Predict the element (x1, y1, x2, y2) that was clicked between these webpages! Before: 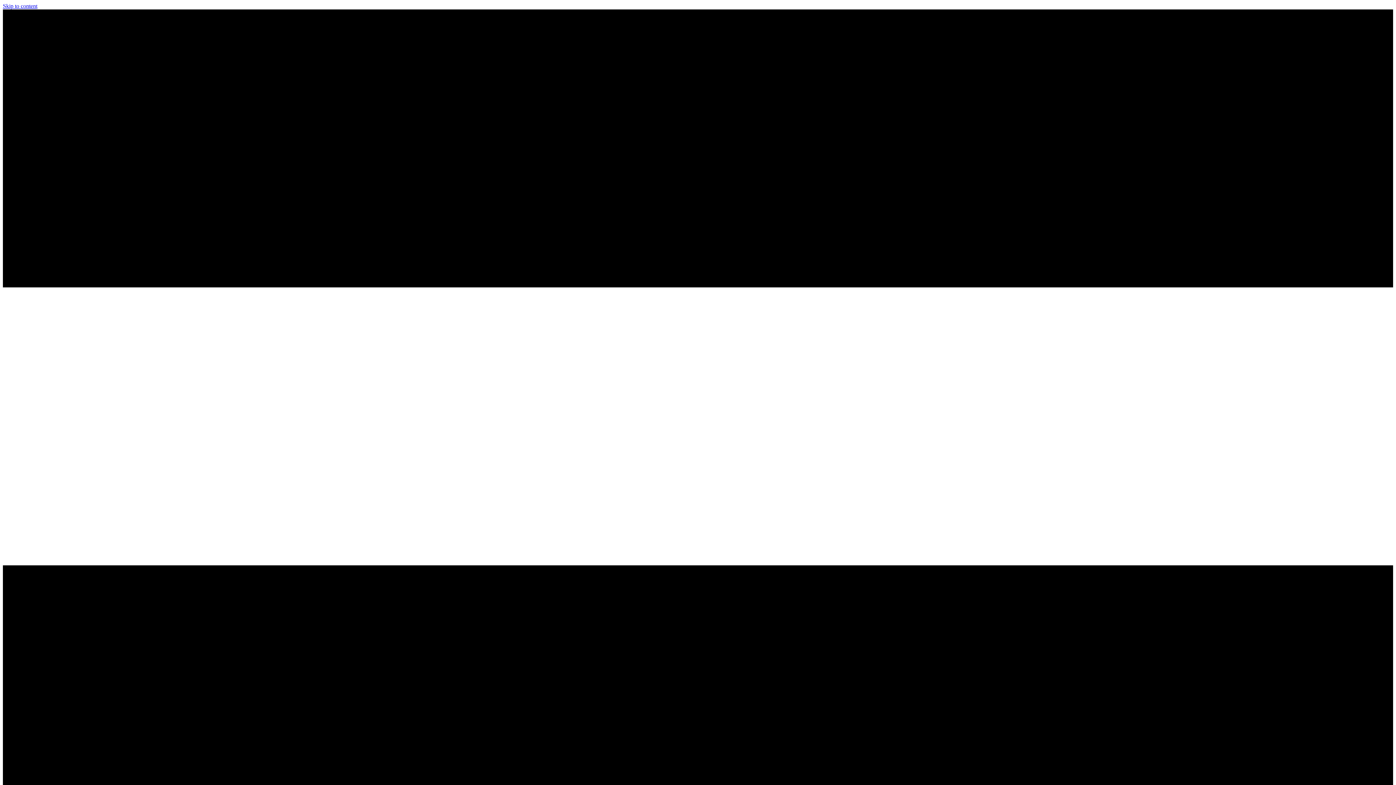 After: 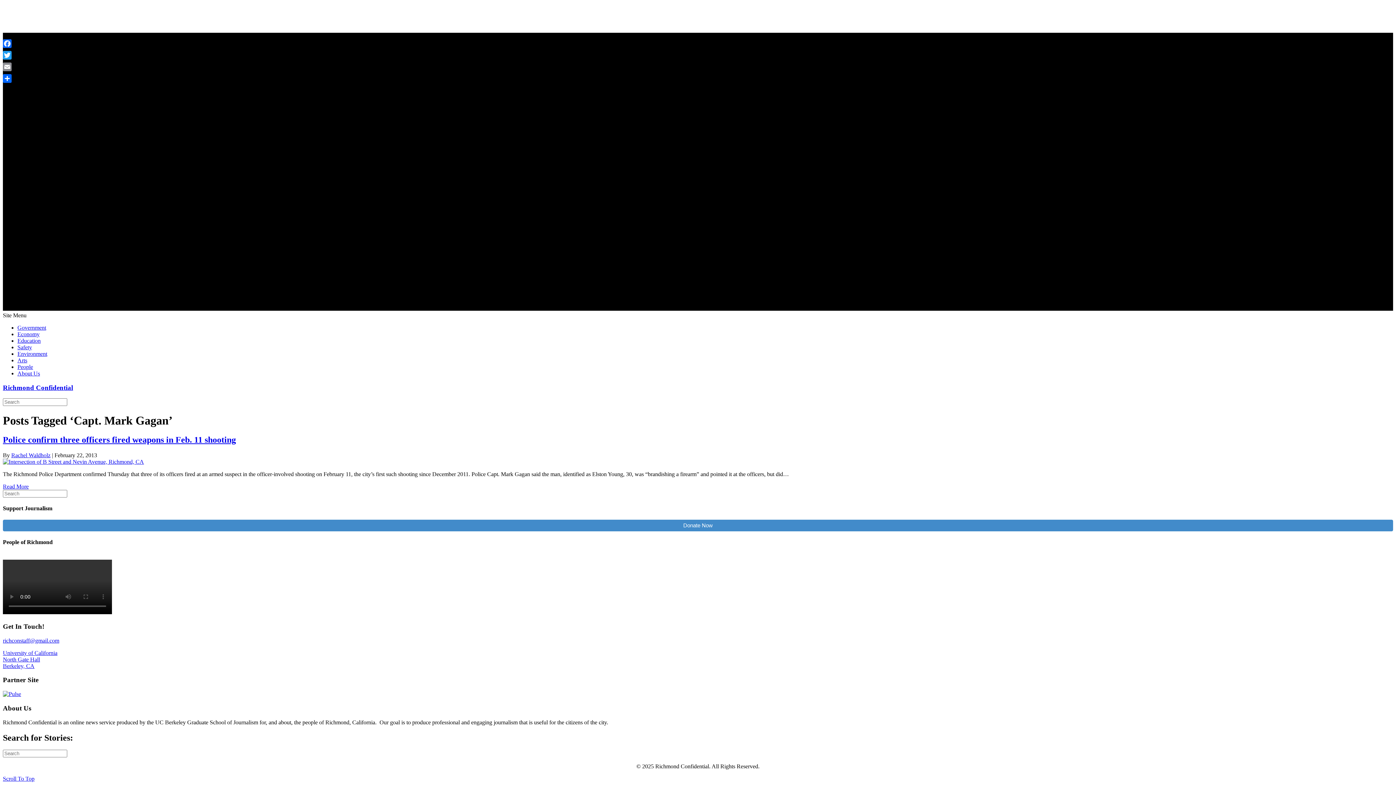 Action: bbox: (2, 2, 37, 9) label: Skip to content